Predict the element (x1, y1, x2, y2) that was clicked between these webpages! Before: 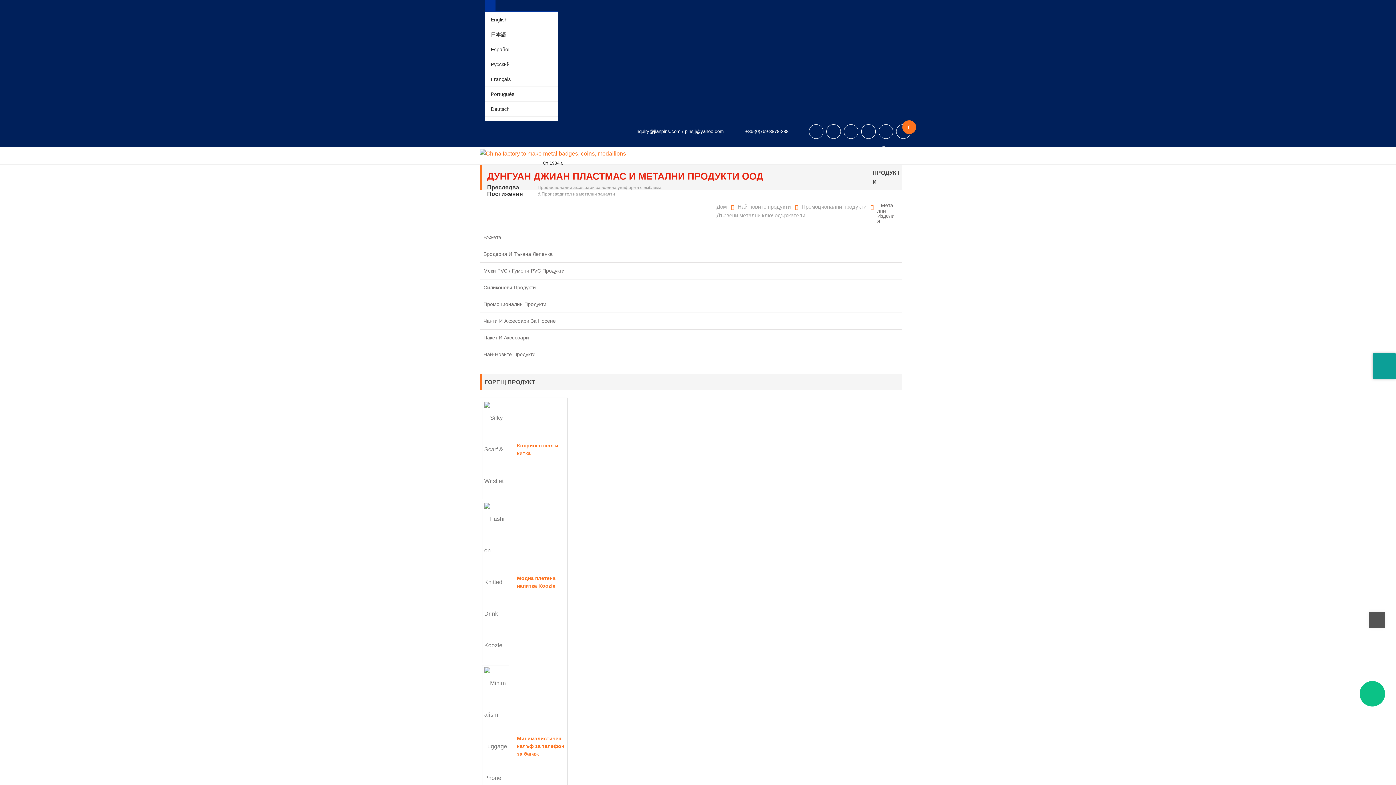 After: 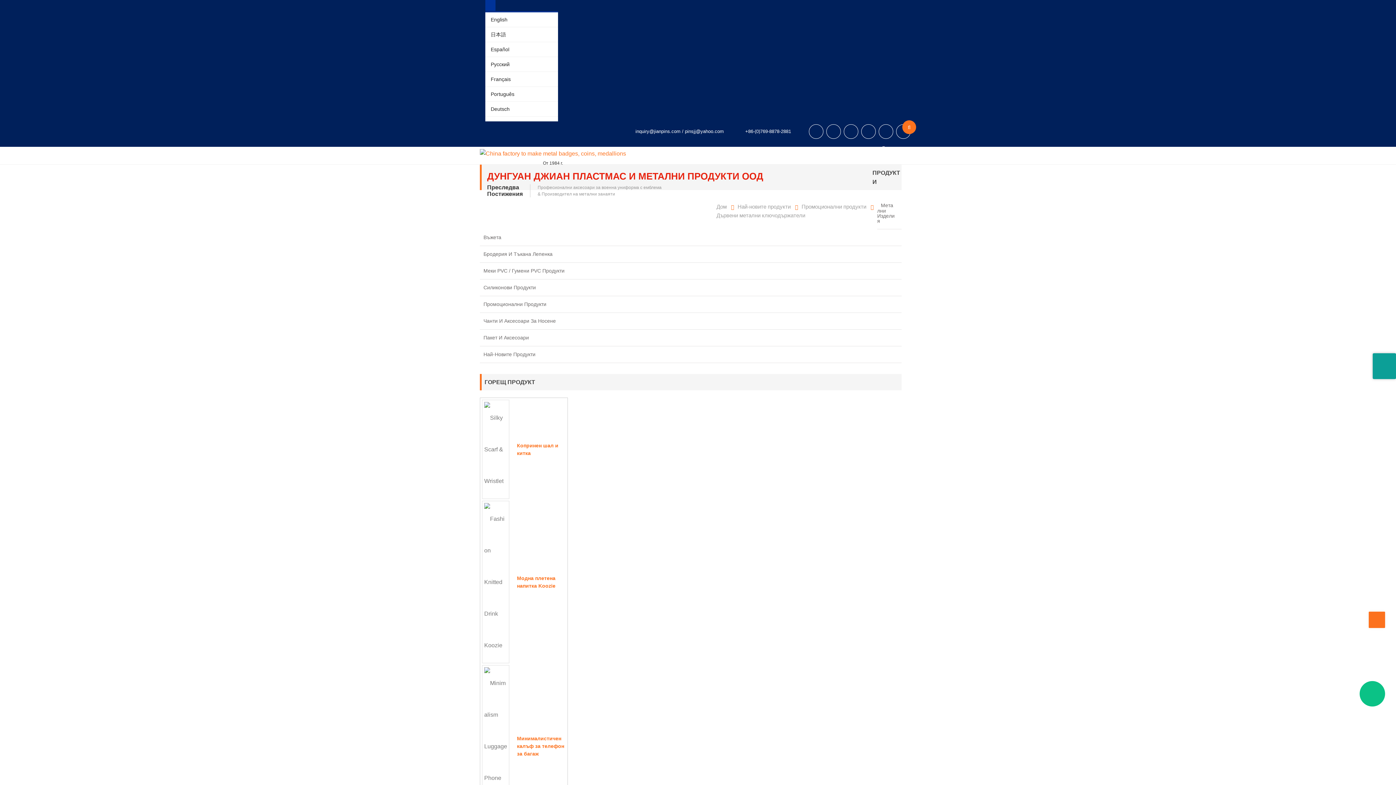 Action: bbox: (1369, 612, 1385, 628)